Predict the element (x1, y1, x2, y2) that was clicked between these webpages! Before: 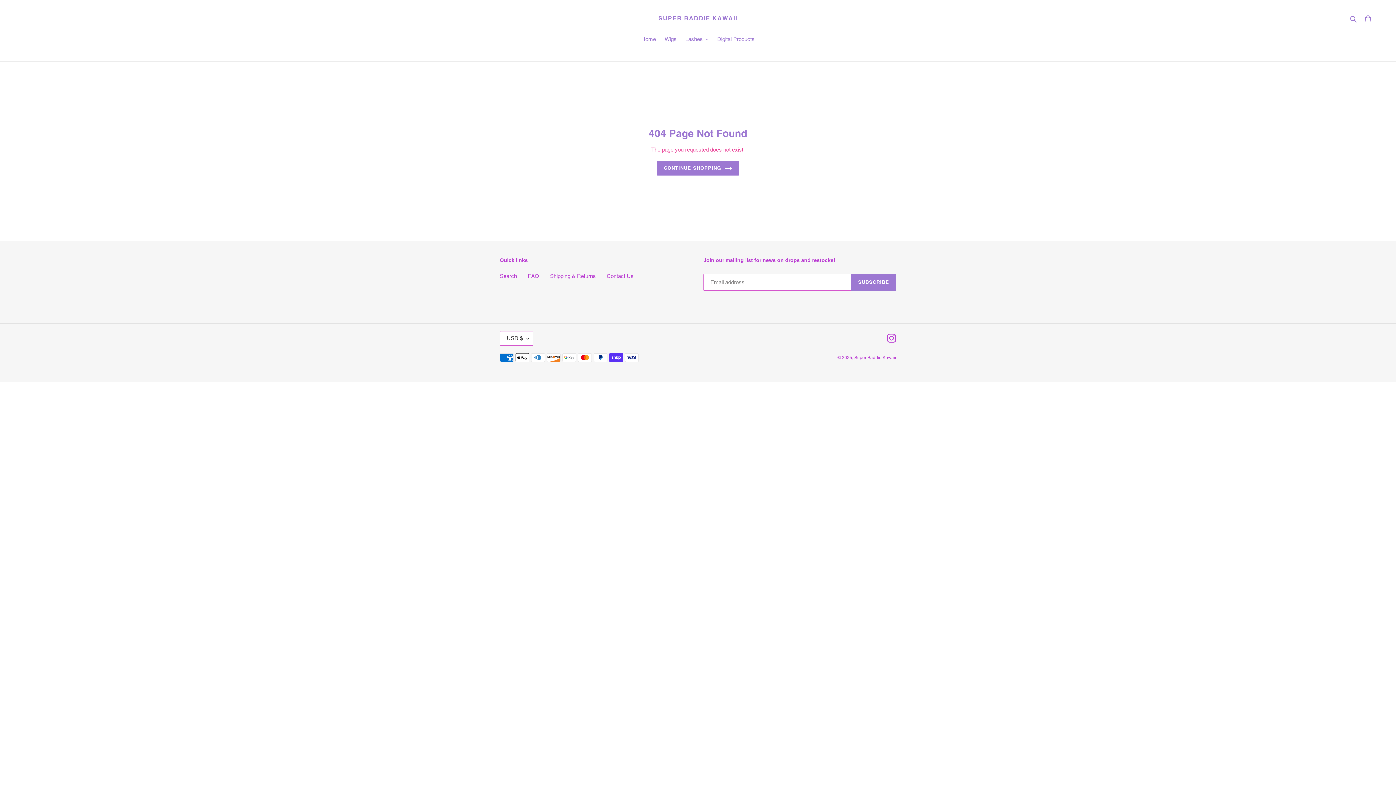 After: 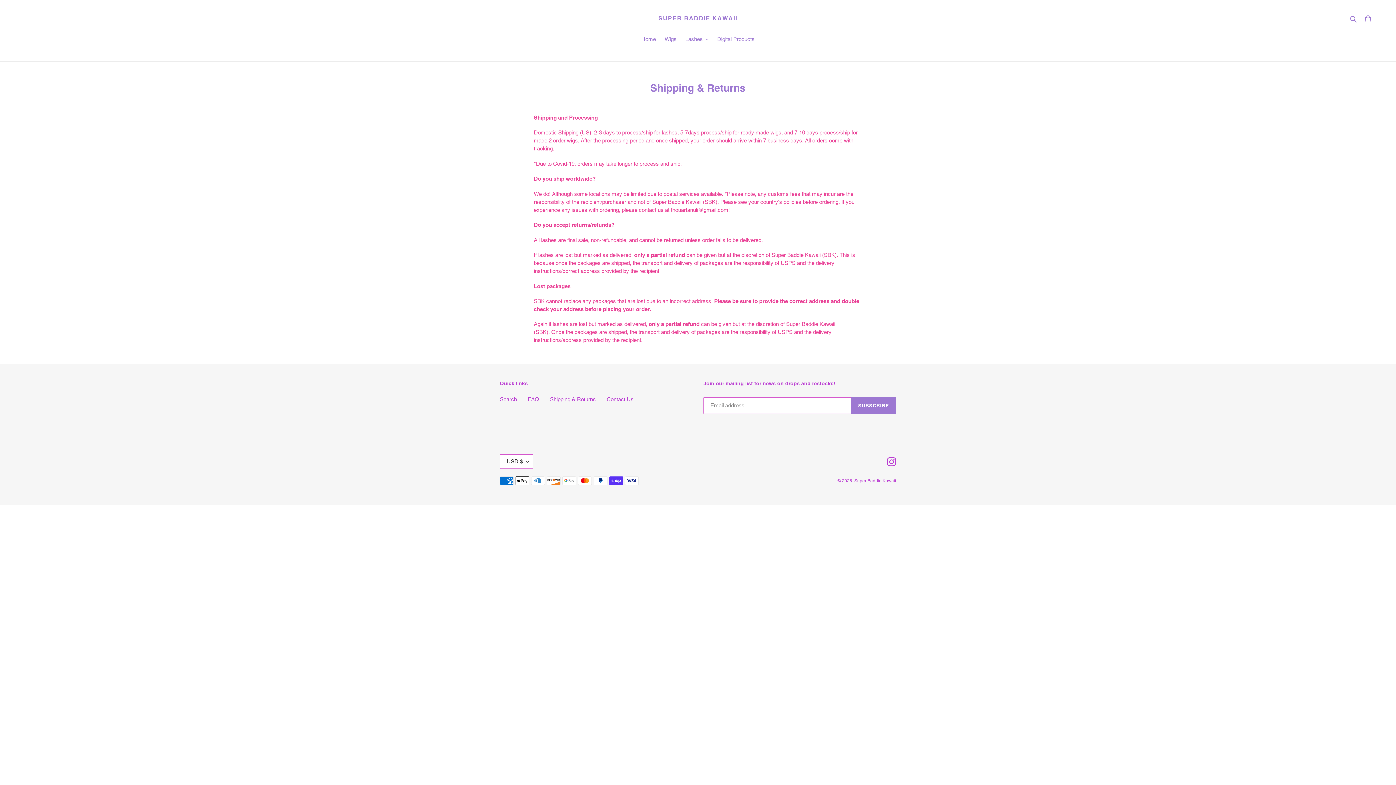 Action: bbox: (550, 273, 596, 279) label: Shipping & Returns